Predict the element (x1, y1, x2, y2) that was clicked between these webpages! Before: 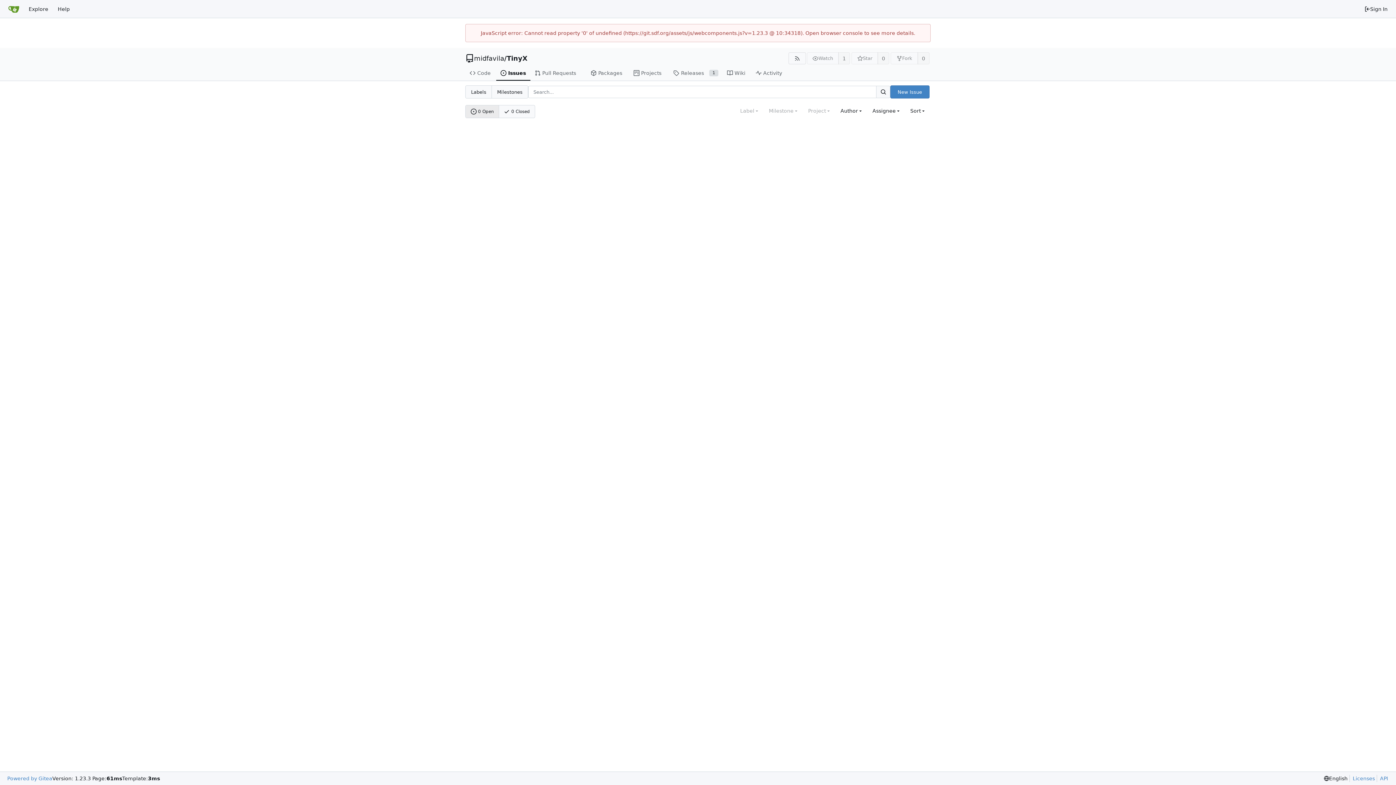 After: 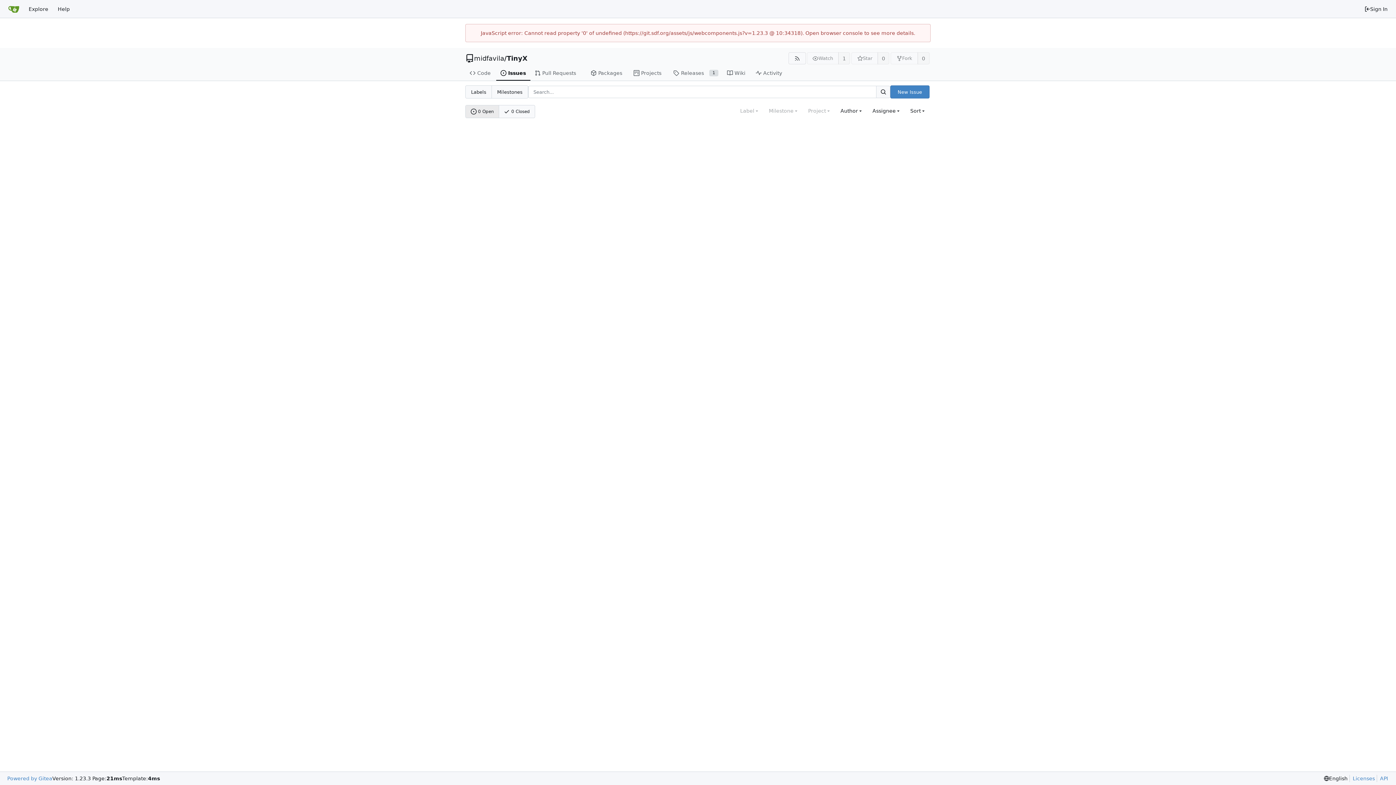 Action: label: Issues bbox: (496, 65, 530, 80)